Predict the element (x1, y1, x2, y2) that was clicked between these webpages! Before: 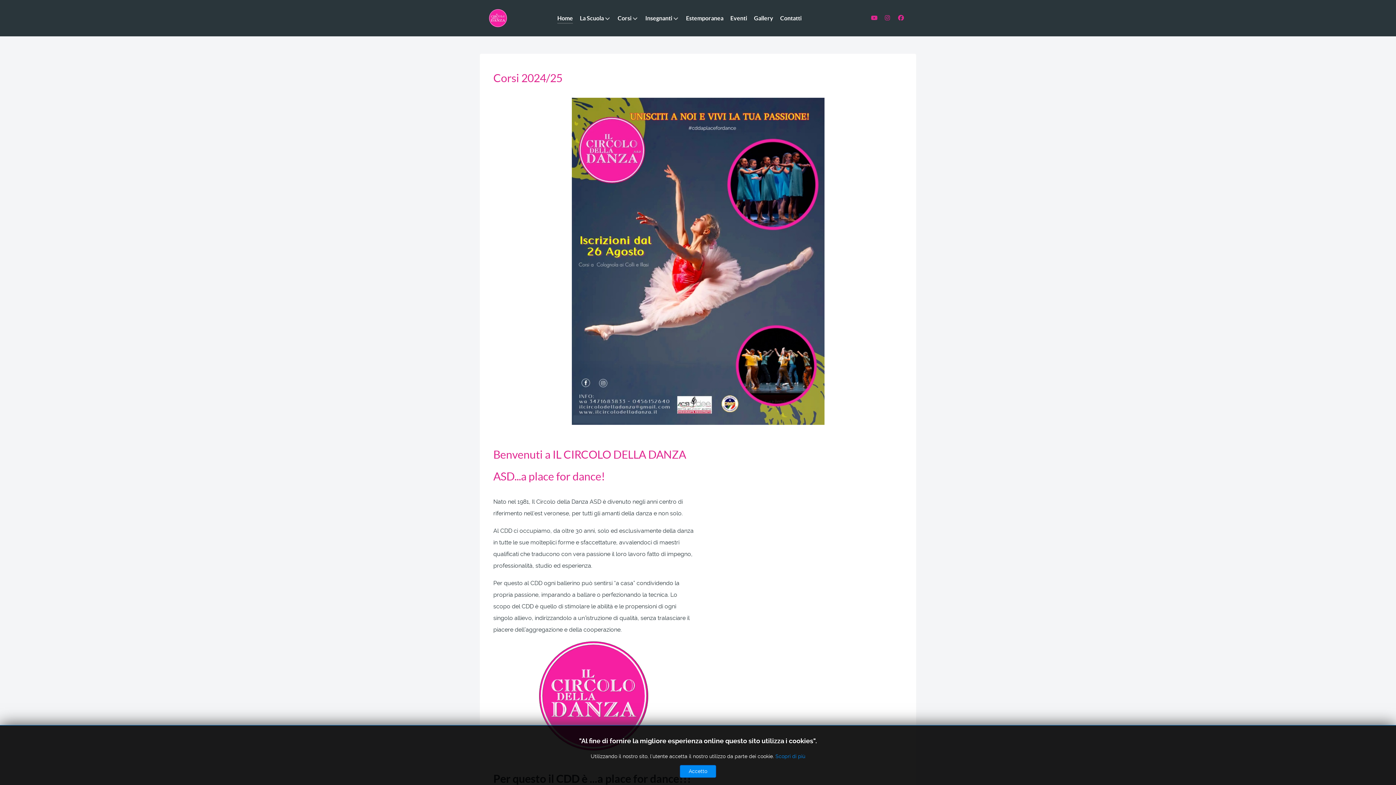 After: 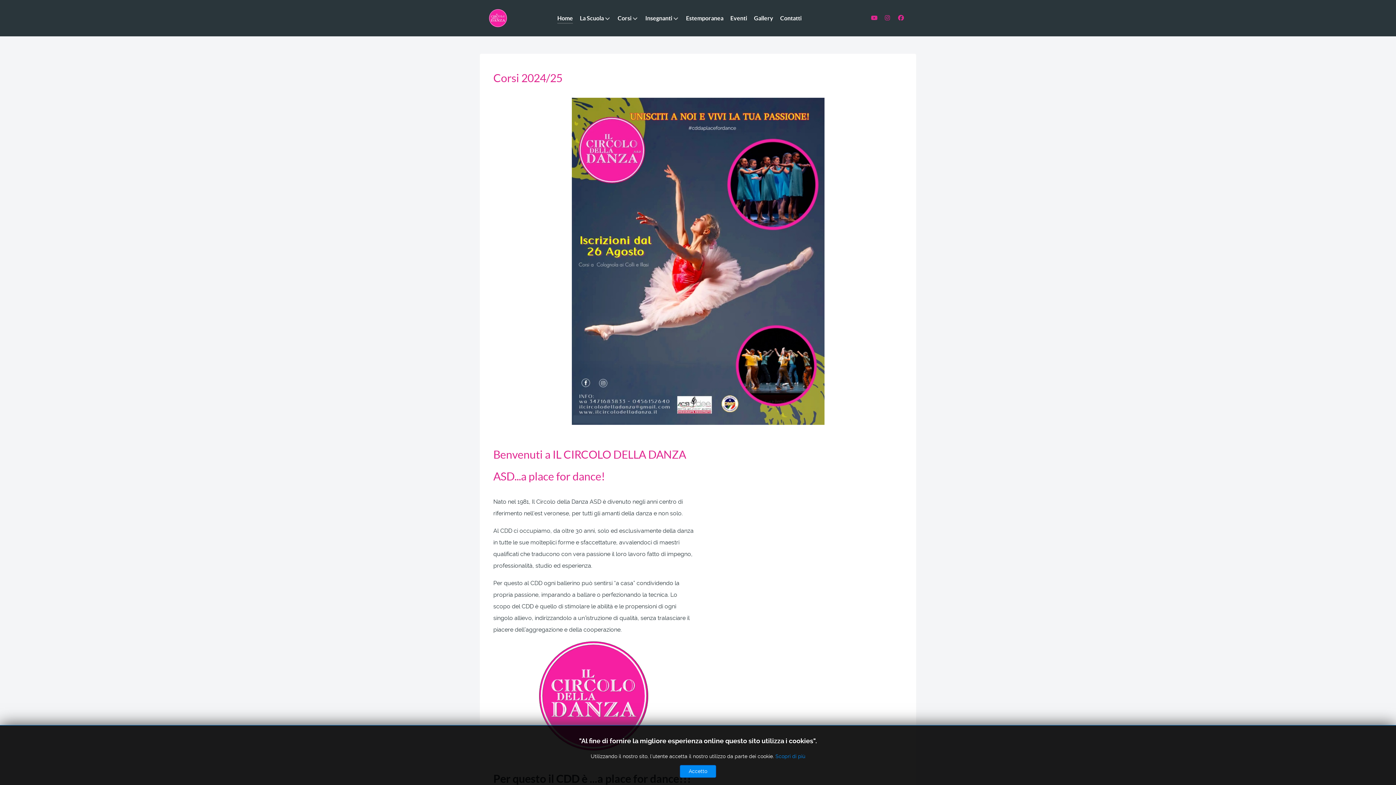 Action: label: Scopri di più bbox: (775, 753, 805, 759)